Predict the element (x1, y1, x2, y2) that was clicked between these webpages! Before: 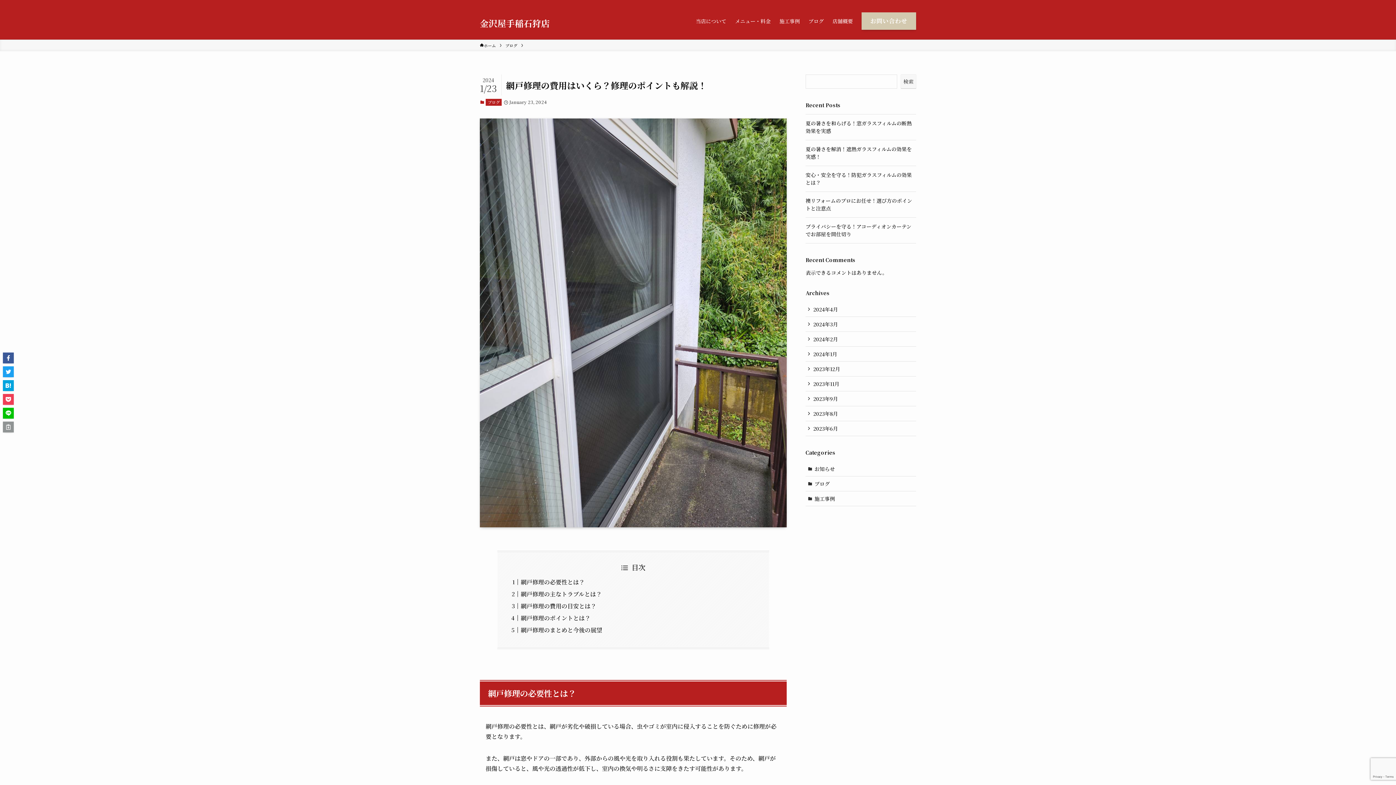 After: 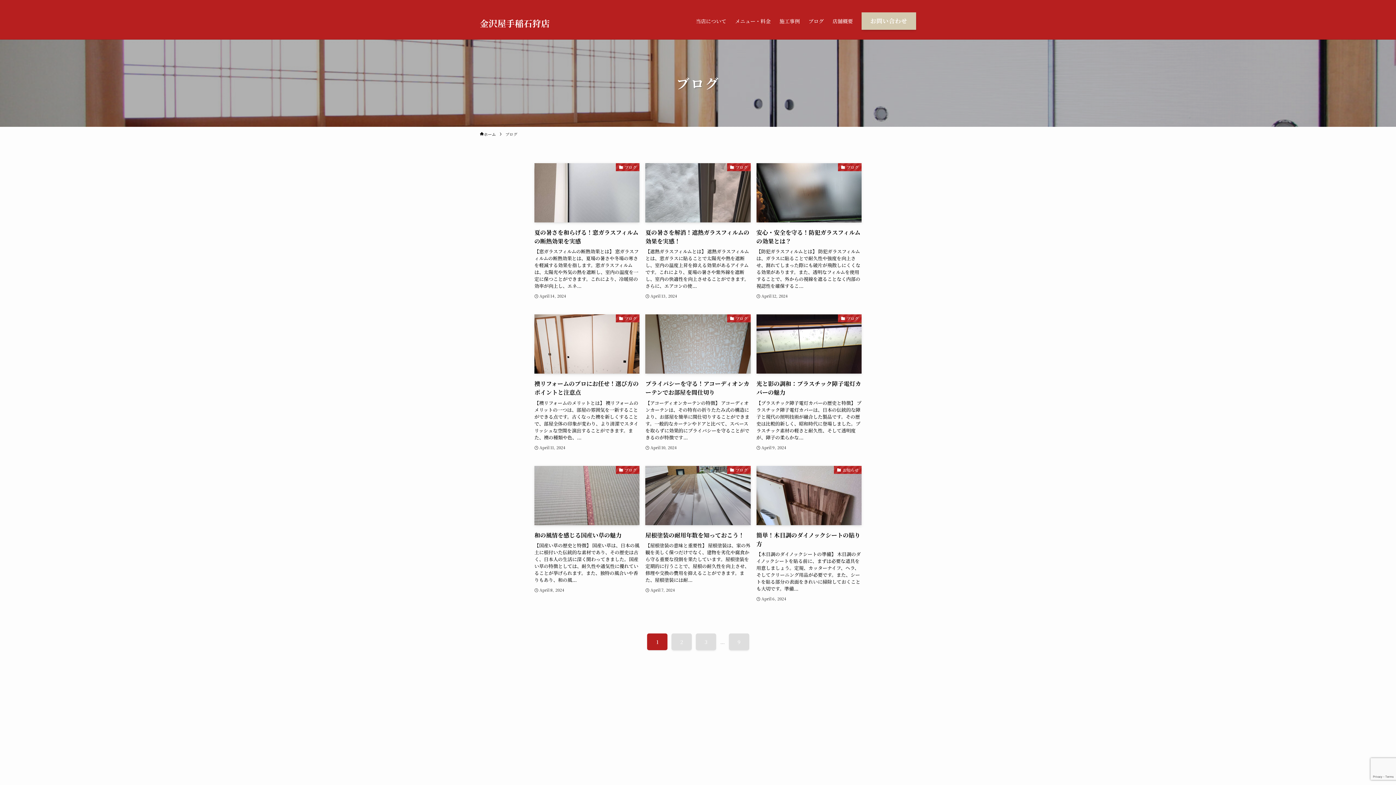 Action: bbox: (804, 2, 828, 39) label: ブログ